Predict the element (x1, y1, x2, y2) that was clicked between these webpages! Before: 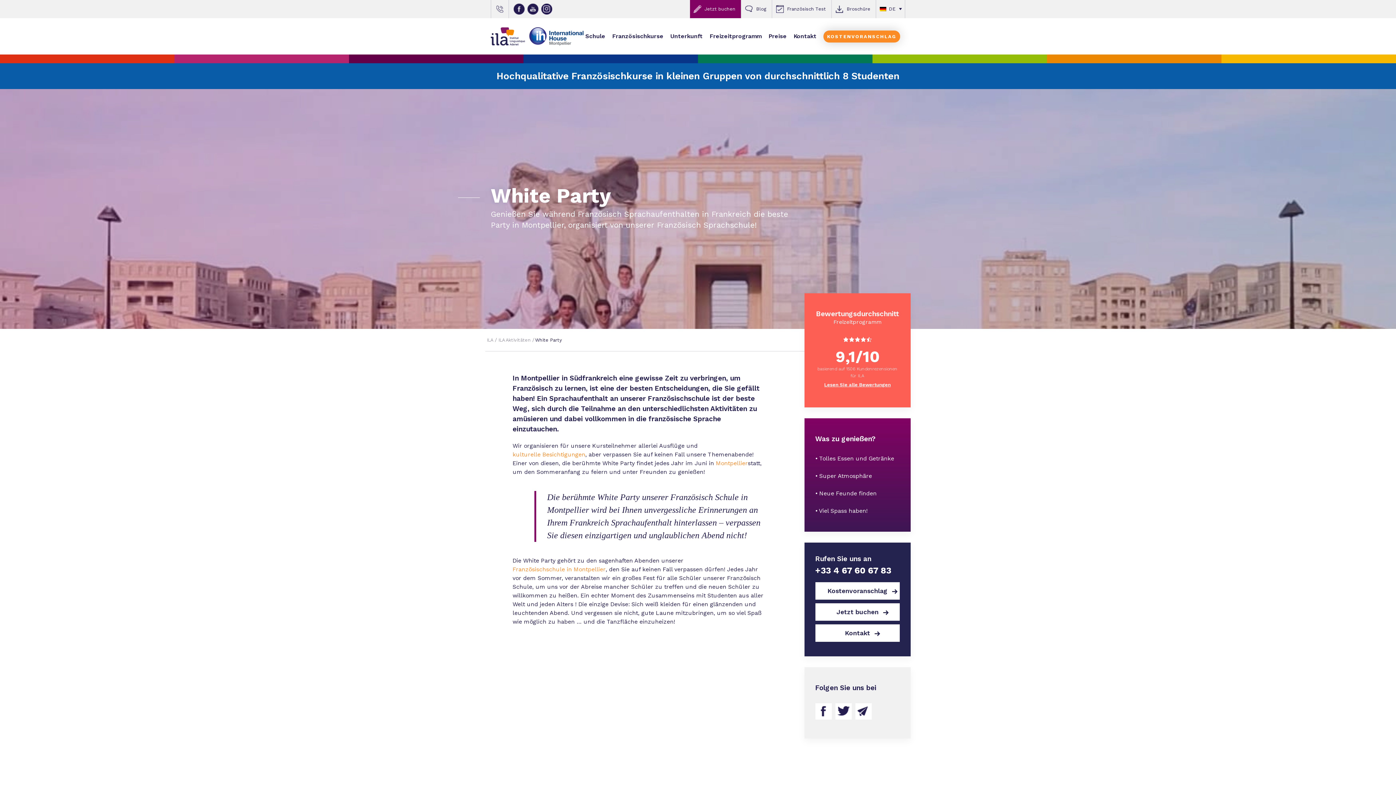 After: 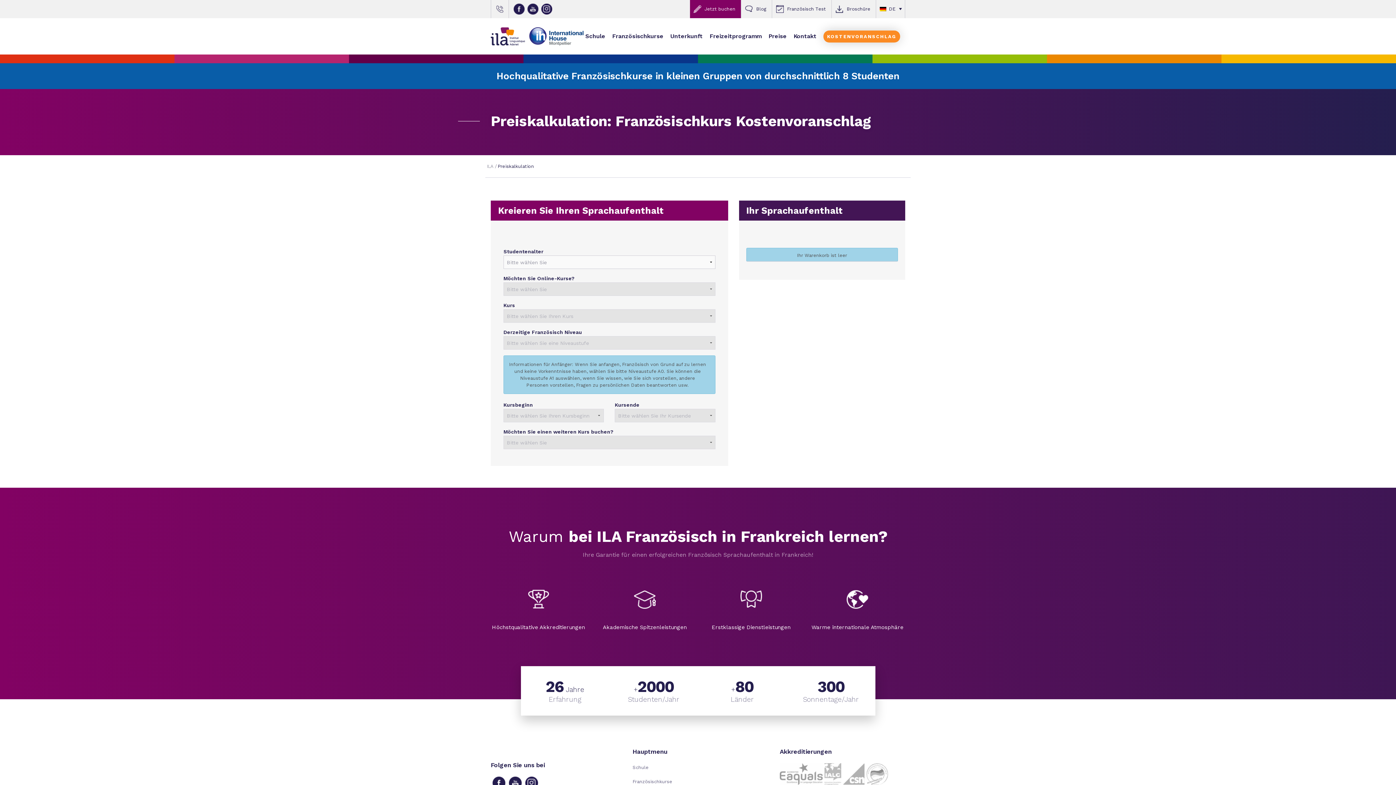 Action: label: Kostenvoranschlag bbox: (815, 582, 900, 600)